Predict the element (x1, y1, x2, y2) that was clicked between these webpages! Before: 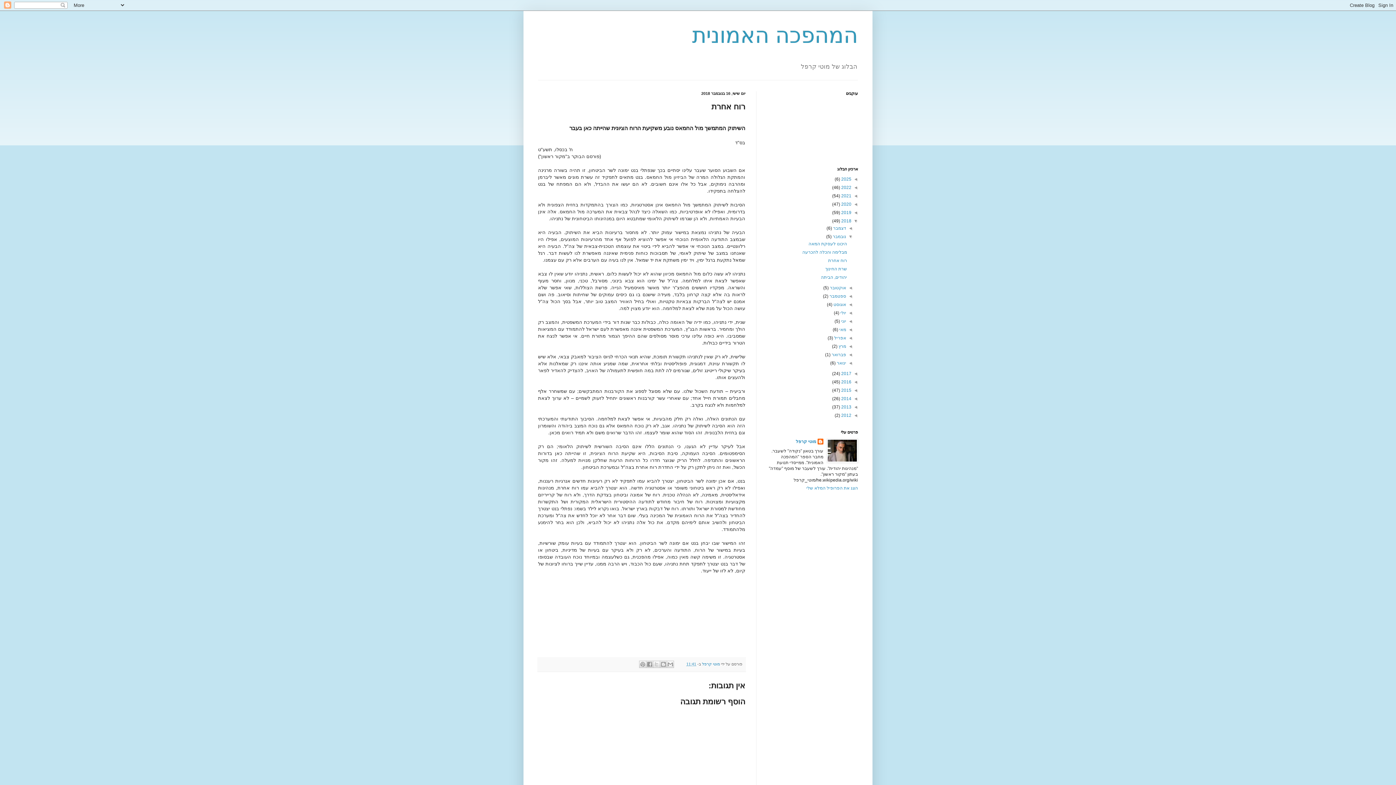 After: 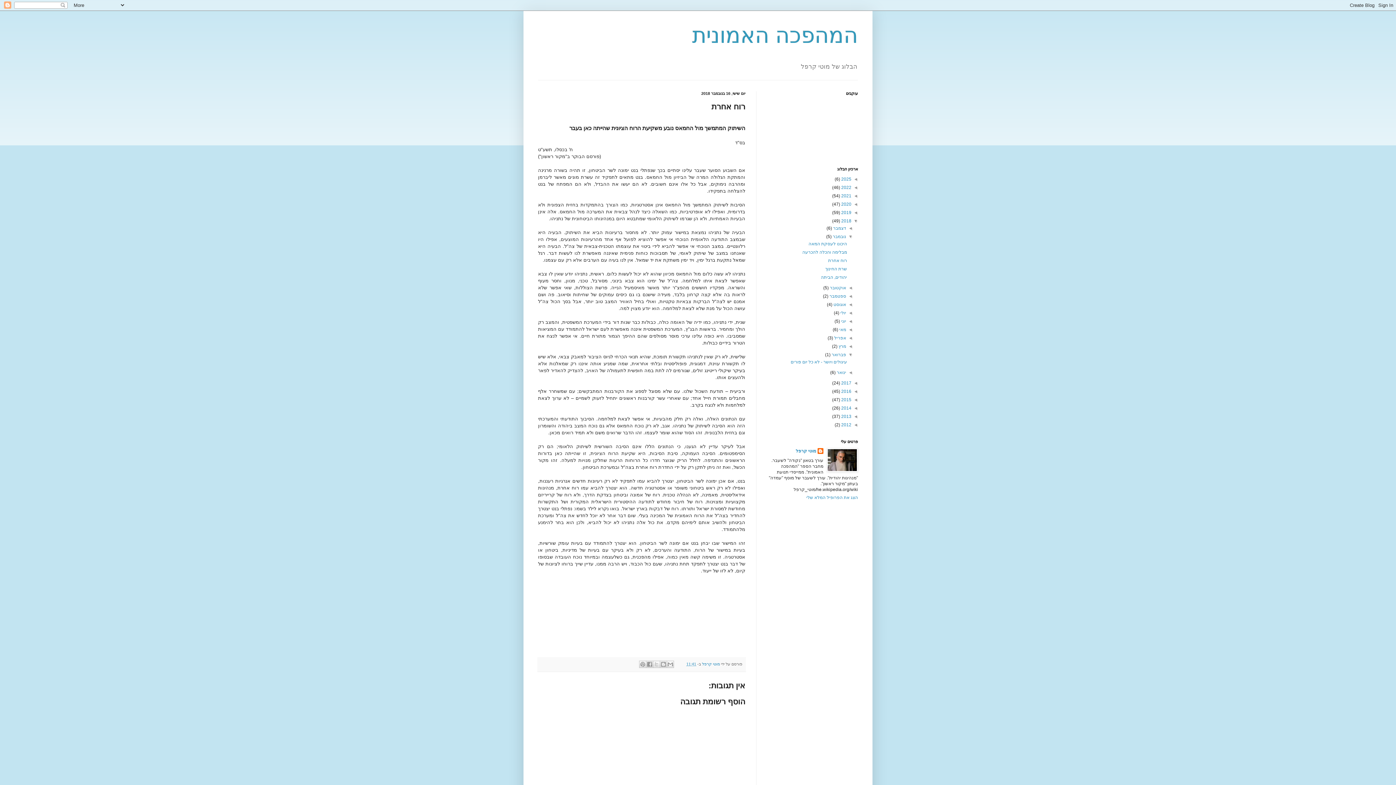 Action: bbox: (846, 352, 852, 357) label: ◄  